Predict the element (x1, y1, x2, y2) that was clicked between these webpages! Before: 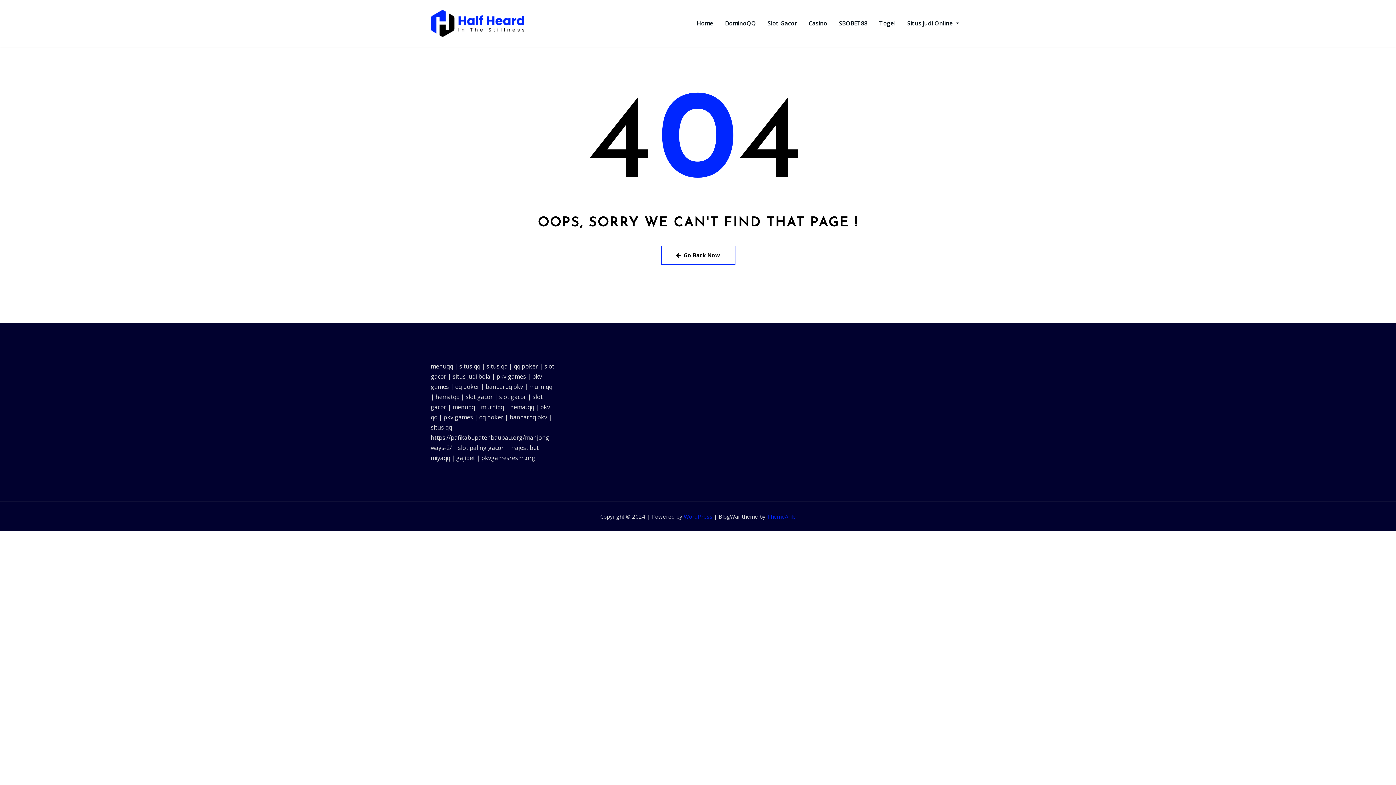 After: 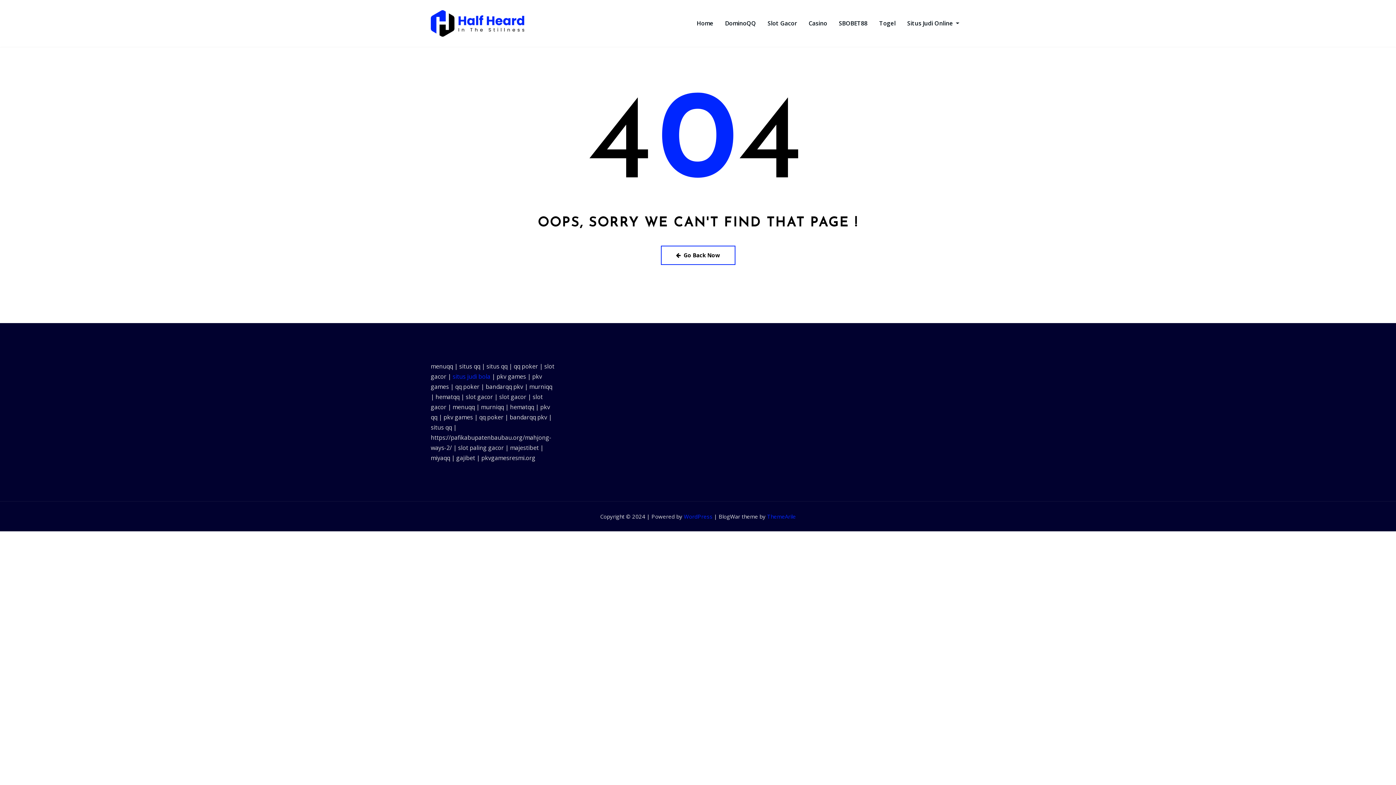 Action: label: situs judi bola bbox: (452, 372, 490, 380)